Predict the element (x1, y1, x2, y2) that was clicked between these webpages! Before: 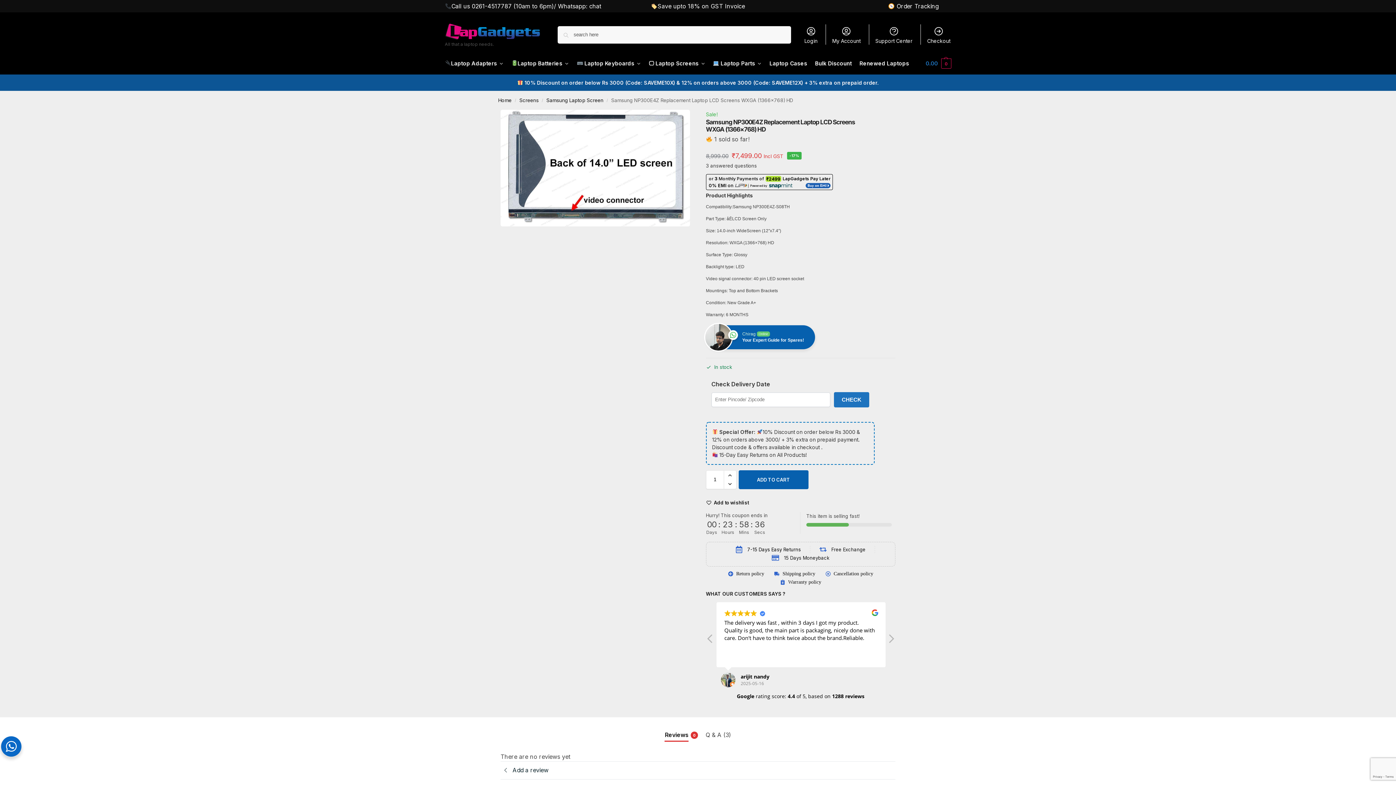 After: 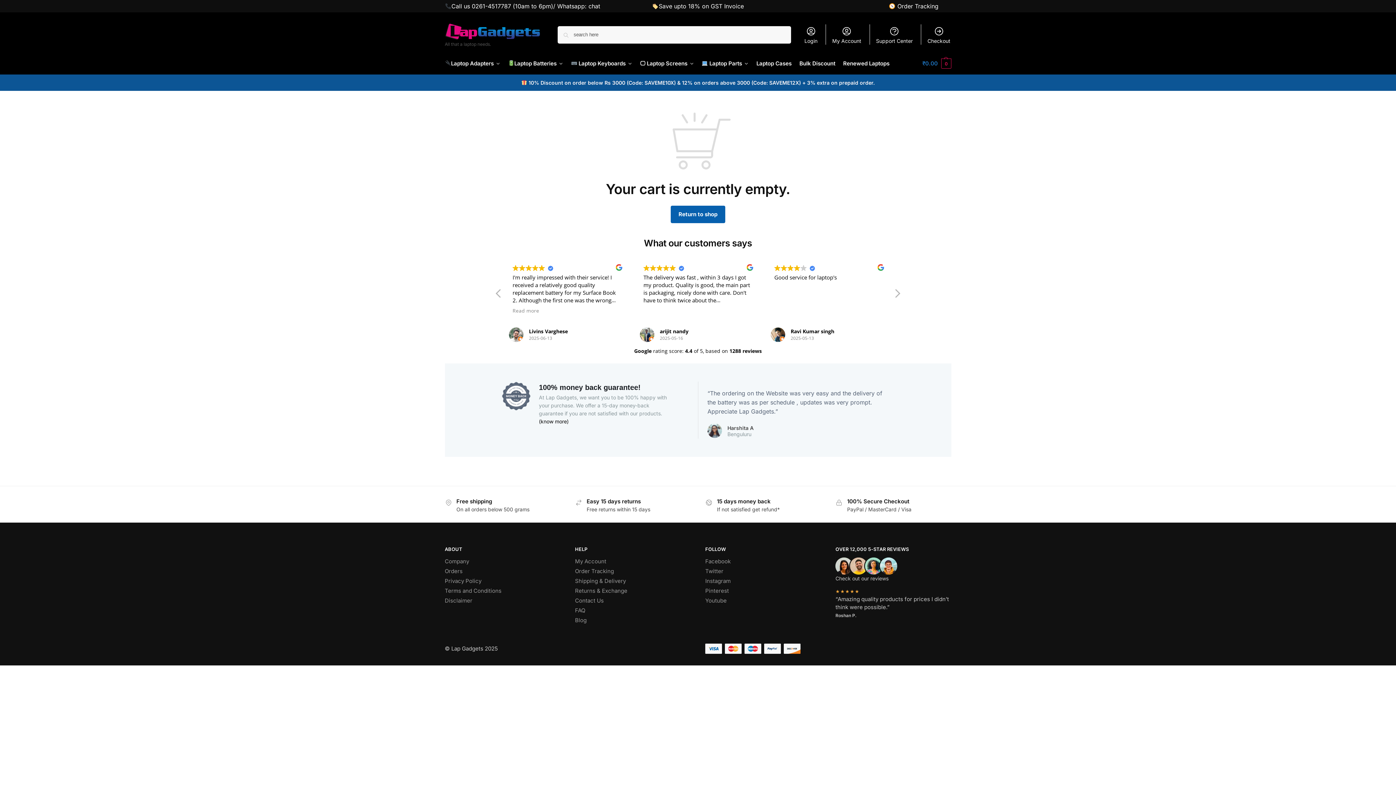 Action: bbox: (922, 24, 955, 44) label: Checkout